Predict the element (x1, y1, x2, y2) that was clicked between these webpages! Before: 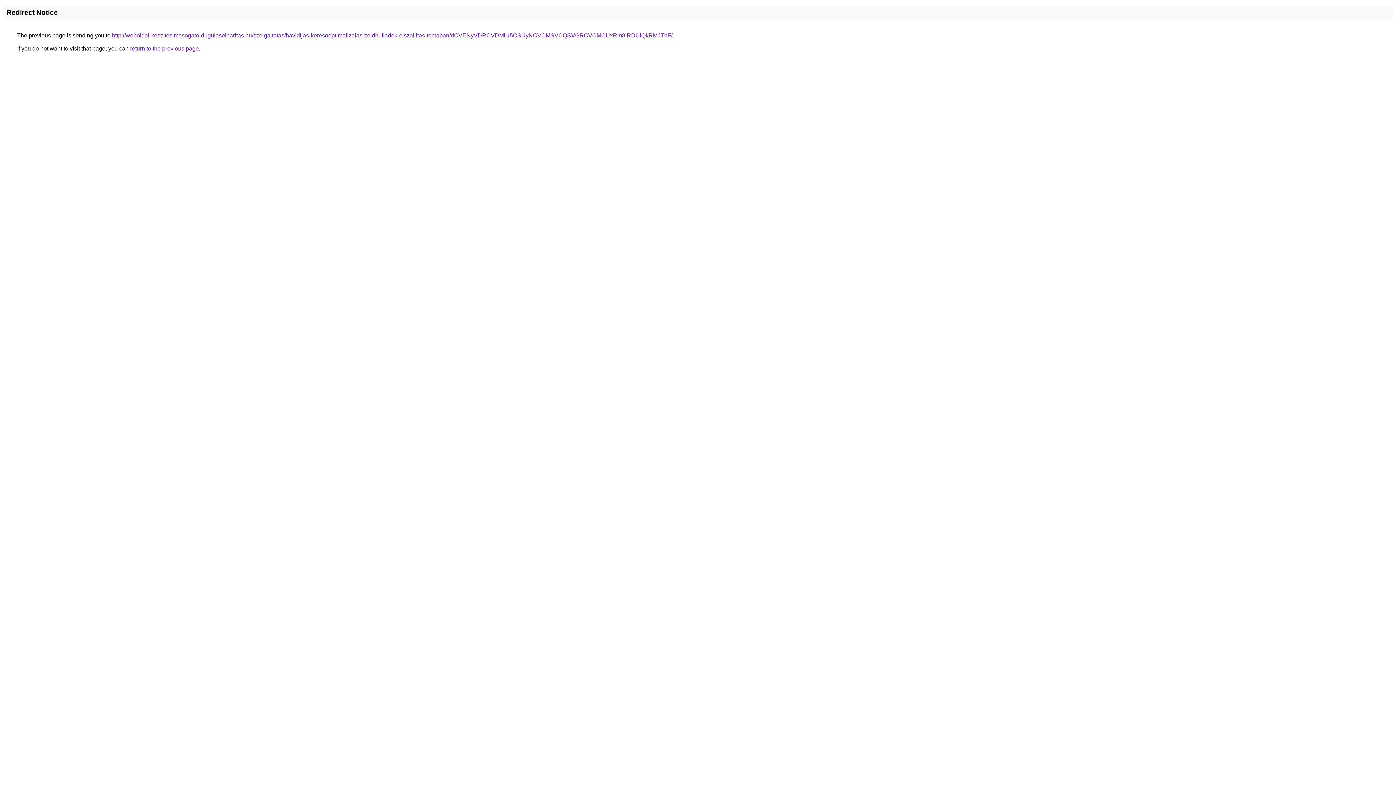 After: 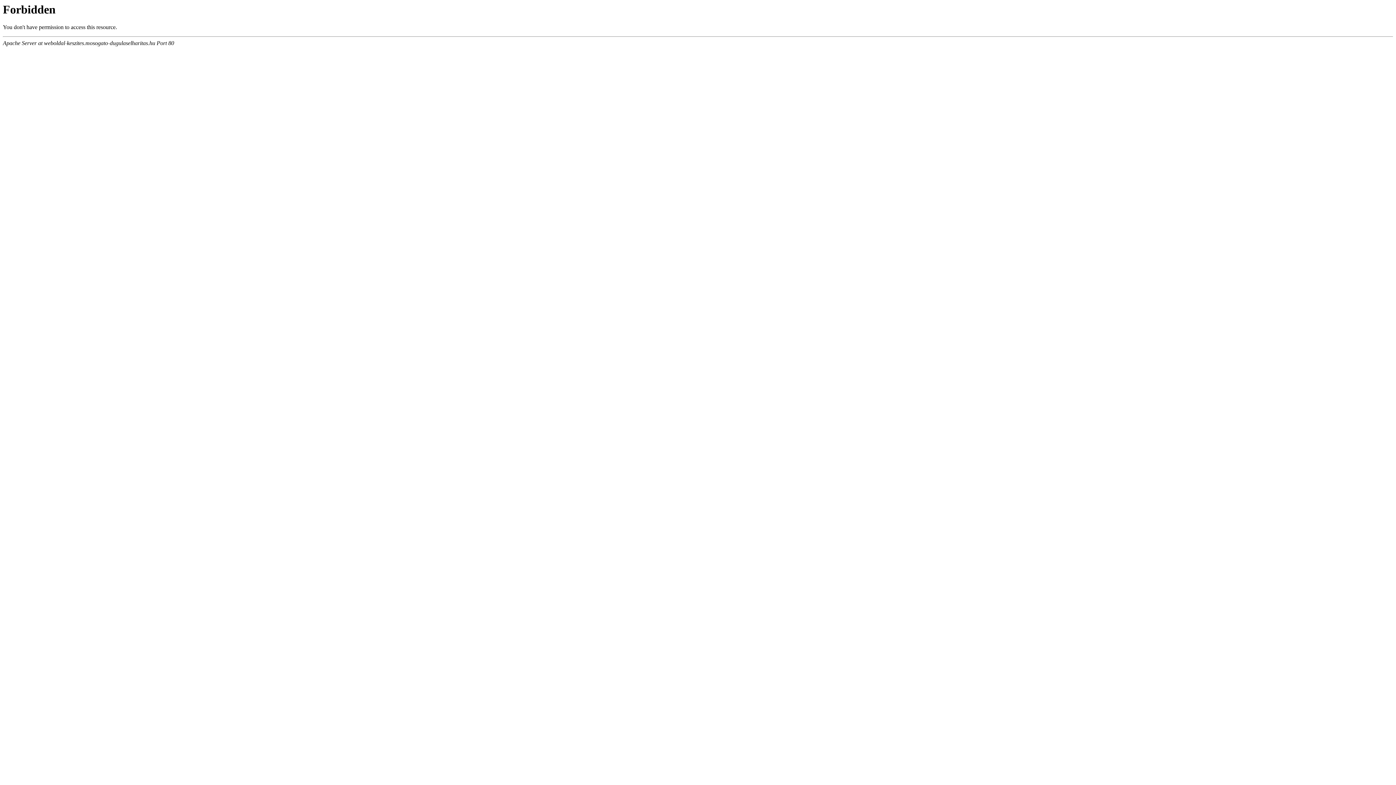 Action: label: http://weboldal-keszites.mosogato-dugulaselharitas.hu/szolgaltatas/havidijas-keresooptimalizalas-zoldhulladek-elszallitas-temaban/dCVENyVDRCVDMiU5OSUyNCVCMSVCQSVGRCVCMCUxRm8lRDUlQkRMJThF/ bbox: (112, 32, 672, 38)